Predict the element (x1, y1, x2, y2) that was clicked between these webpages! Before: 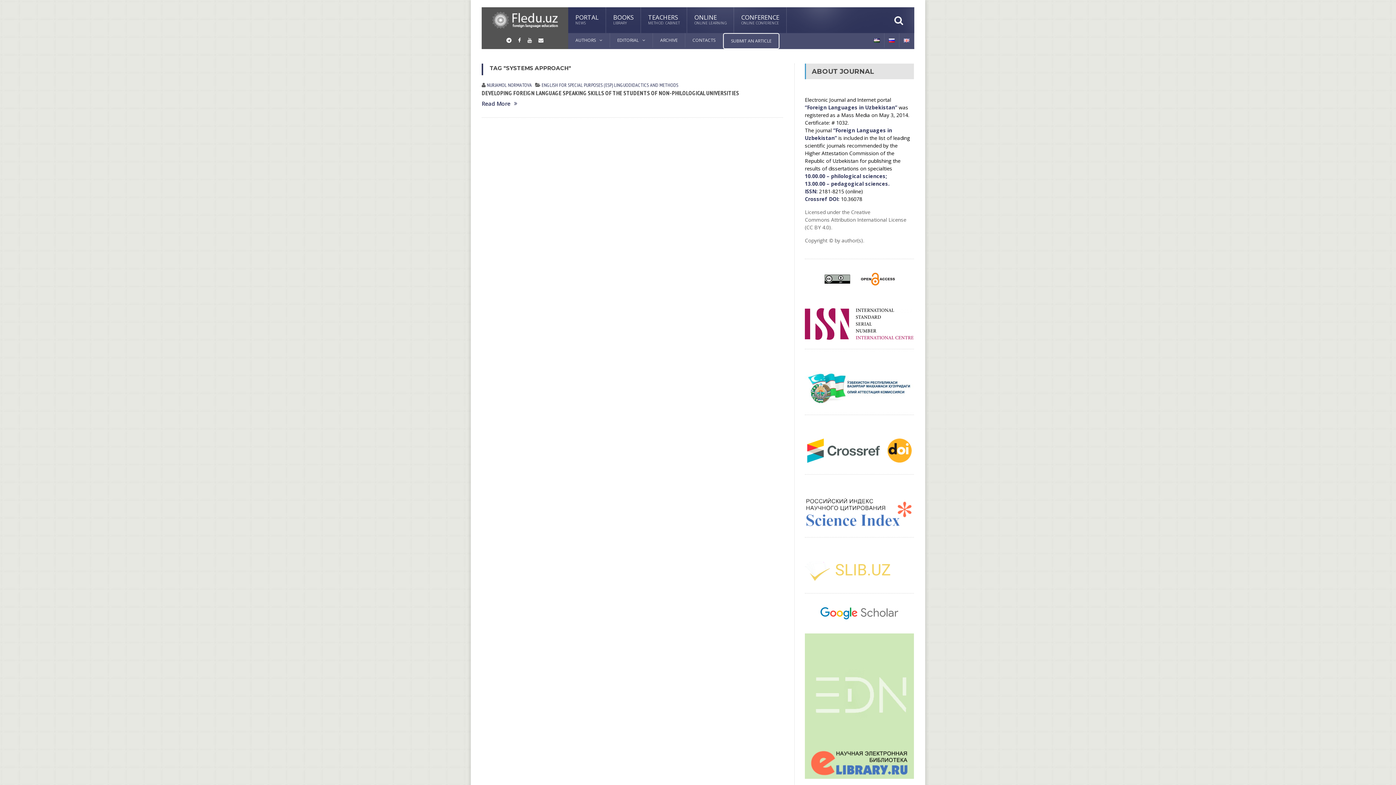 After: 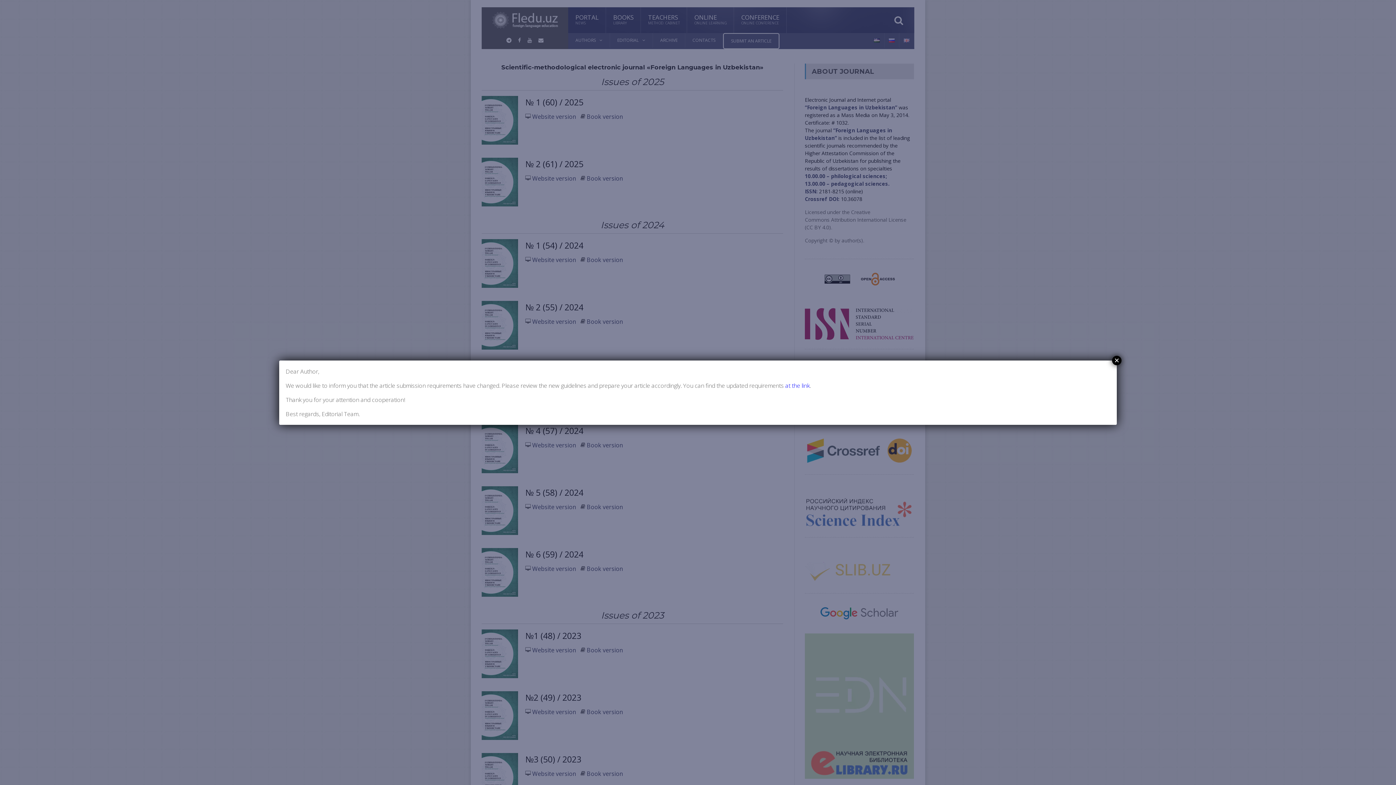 Action: label: ARCHIVE bbox: (653, 33, 685, 47)